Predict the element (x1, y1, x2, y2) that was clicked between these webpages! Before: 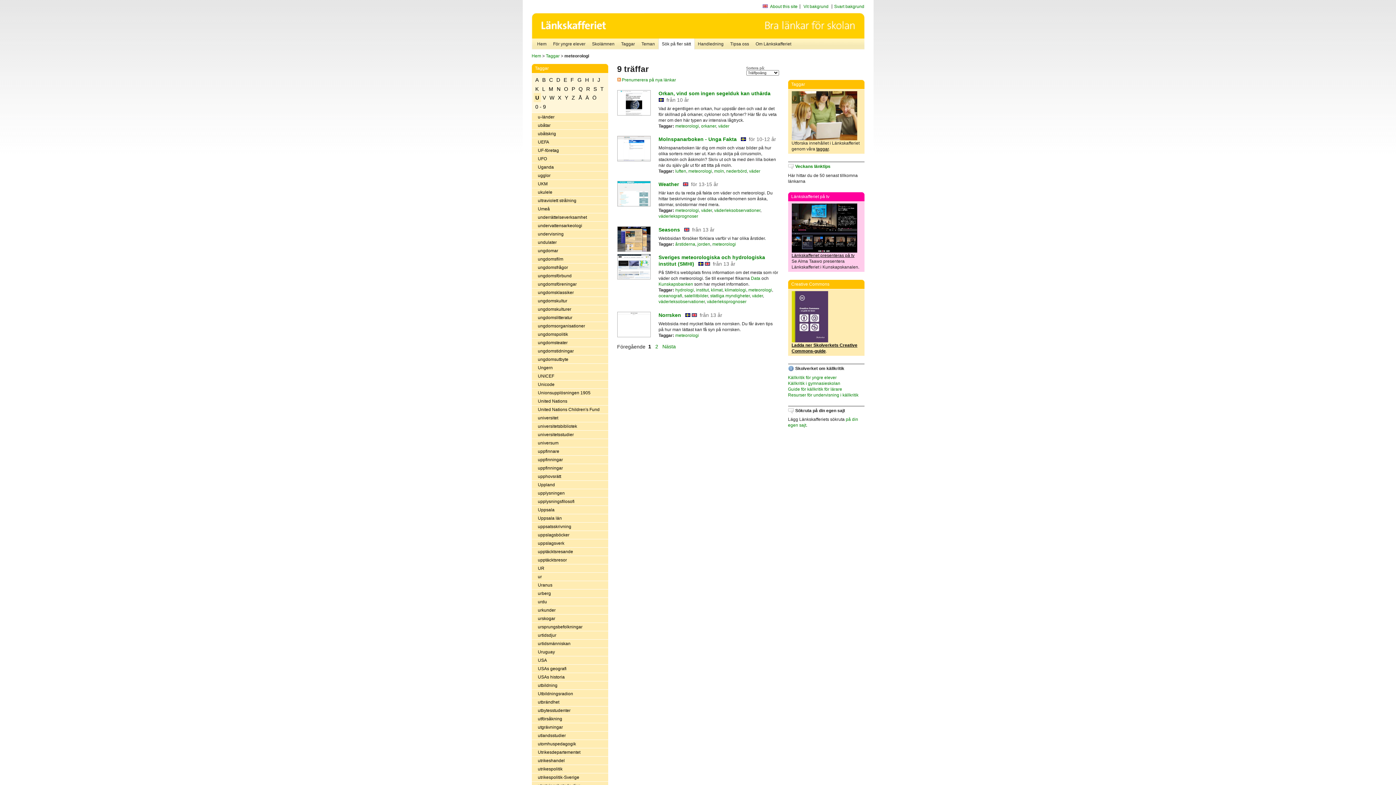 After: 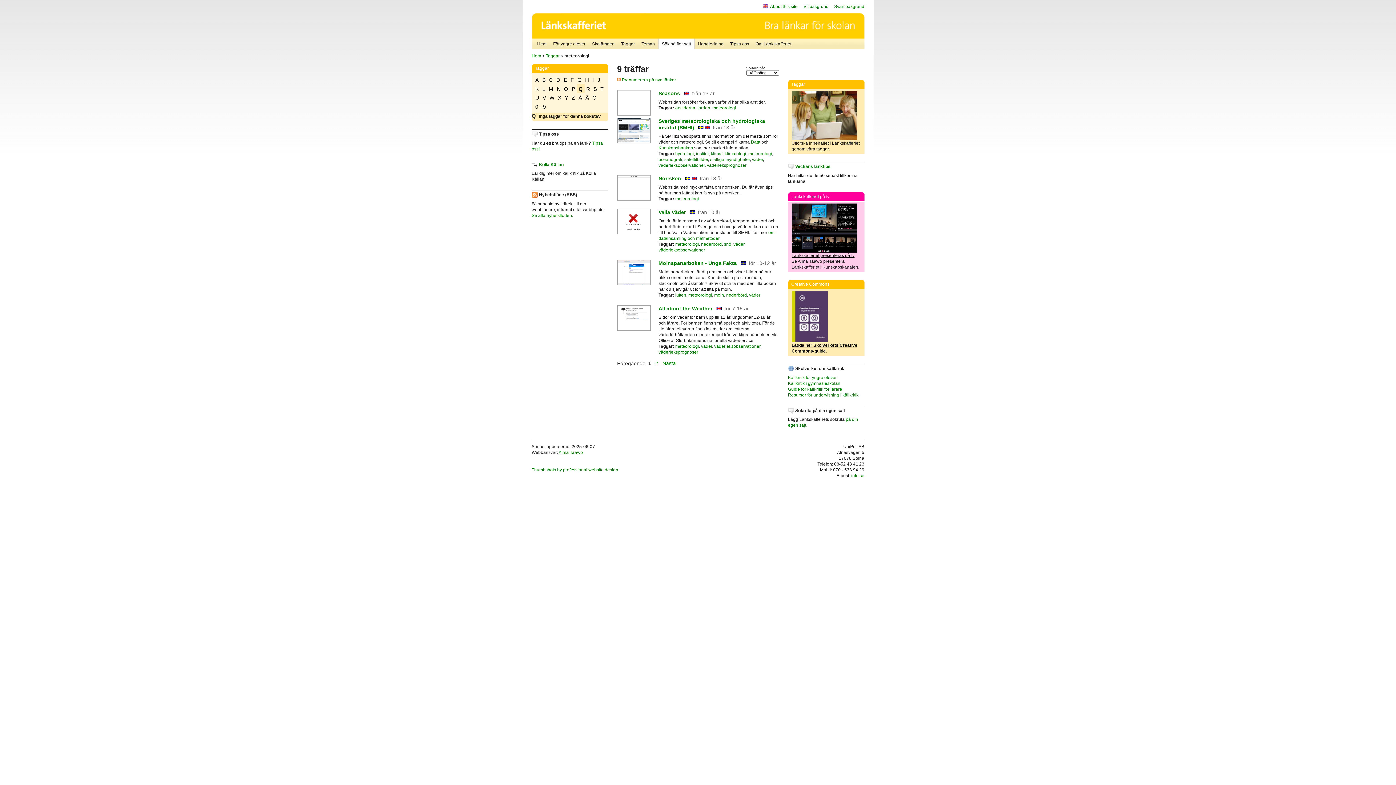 Action: label: Q bbox: (576, 84, 584, 93)